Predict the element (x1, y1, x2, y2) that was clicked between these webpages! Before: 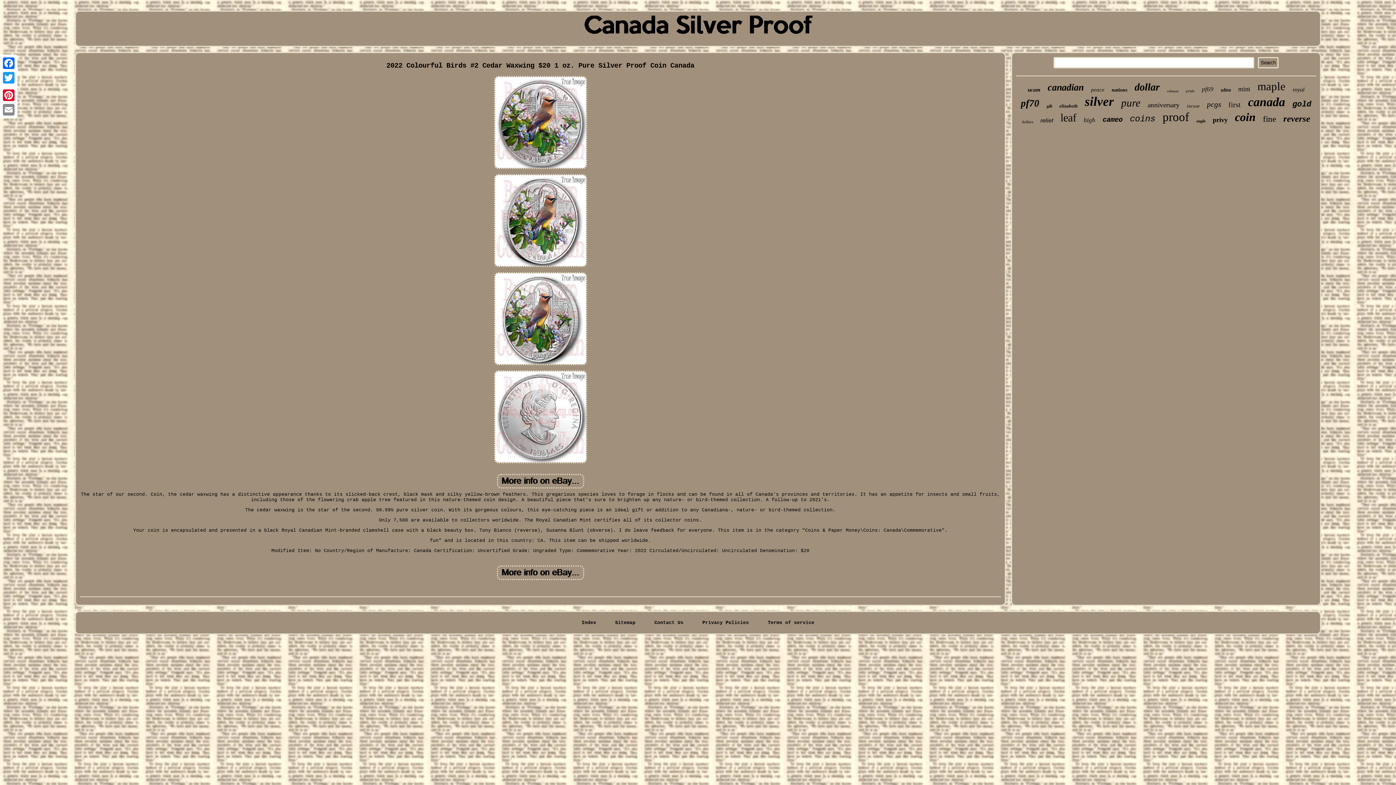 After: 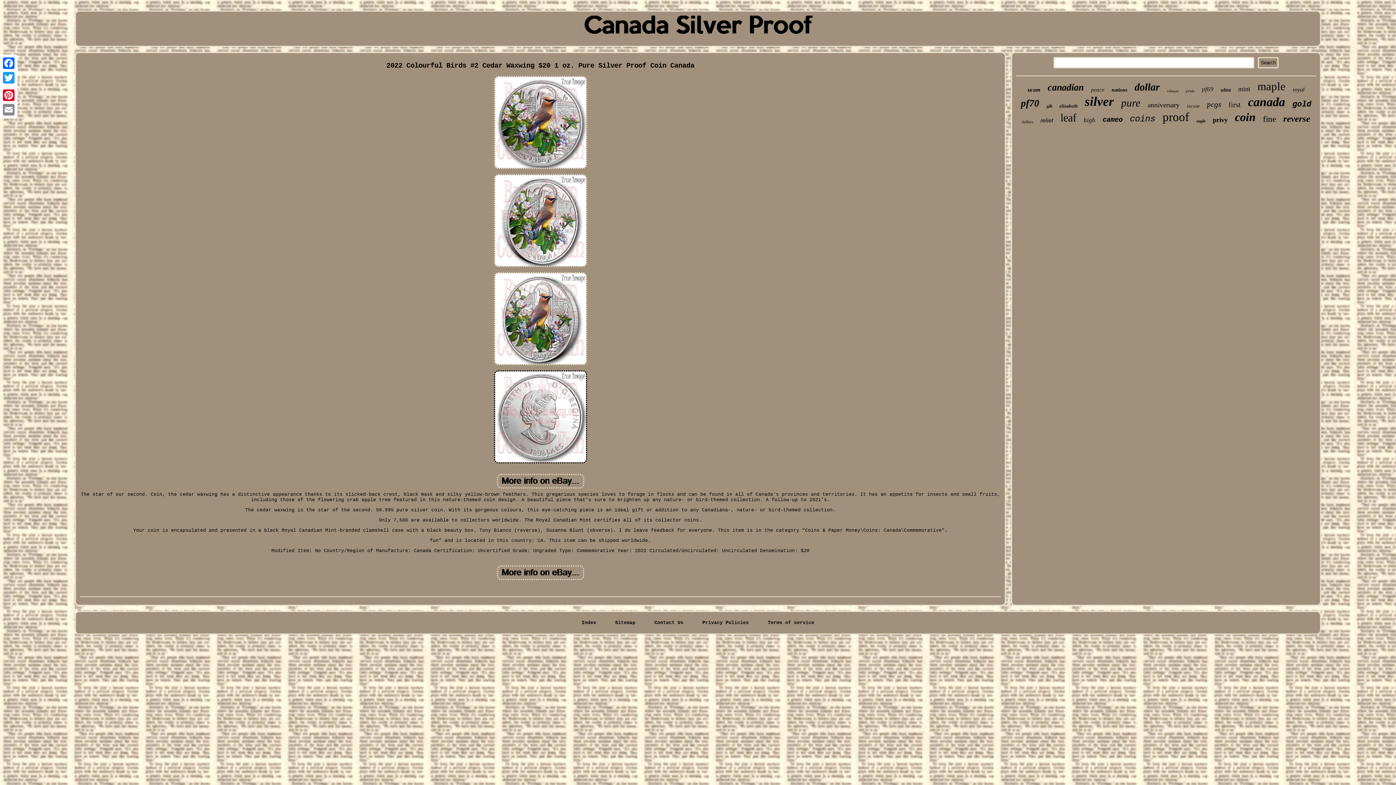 Action: bbox: (492, 461, 588, 467)